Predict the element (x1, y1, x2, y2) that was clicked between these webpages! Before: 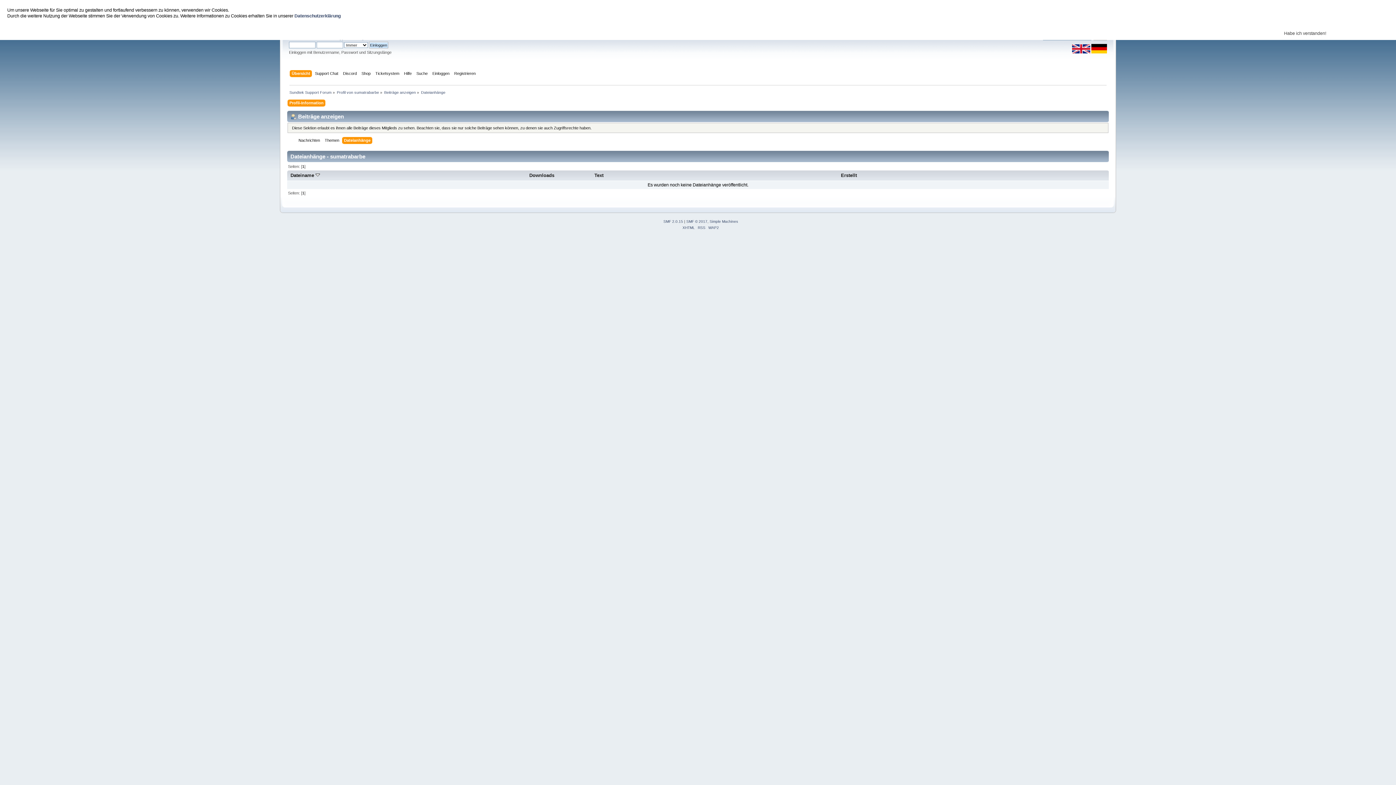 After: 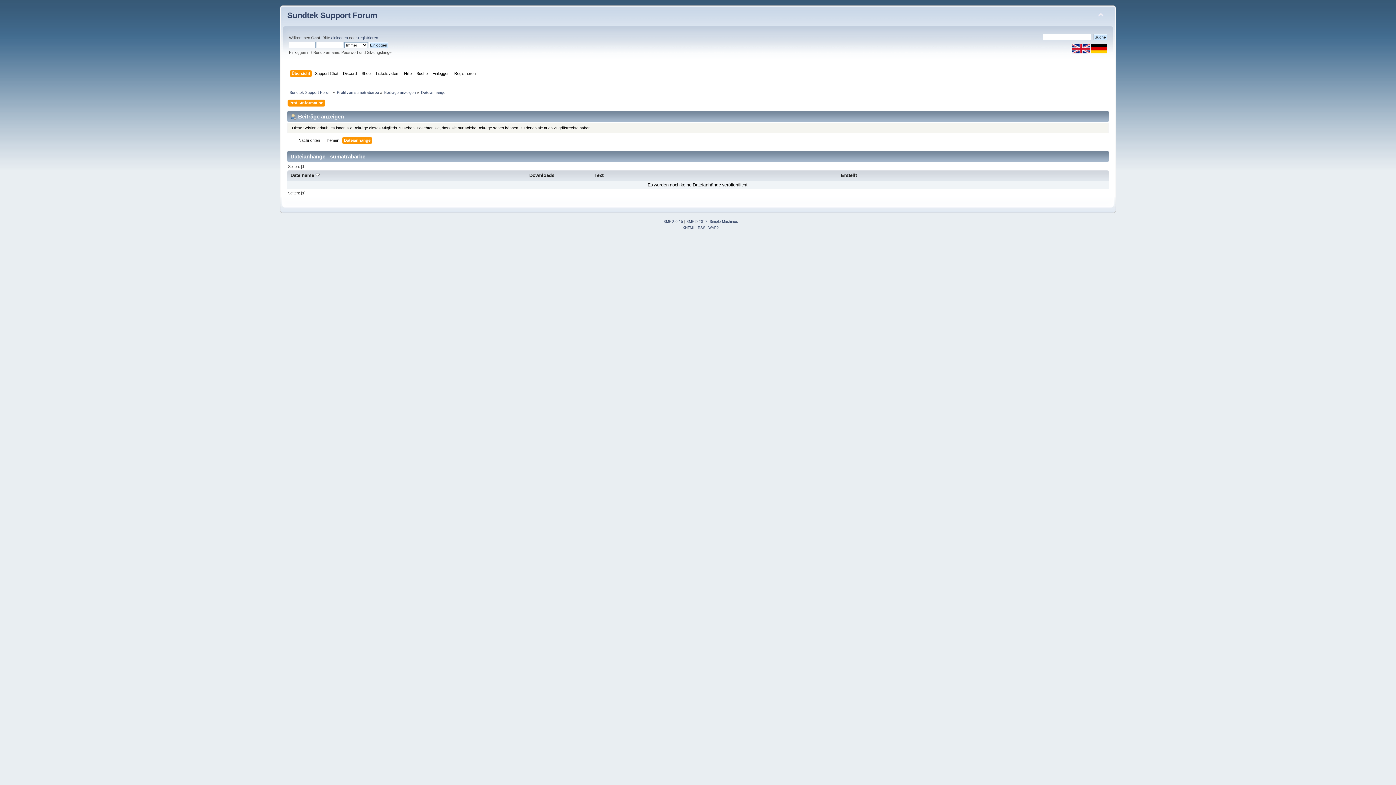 Action: label: Habe ich verstanden! bbox: (1284, 31, 1326, 36)